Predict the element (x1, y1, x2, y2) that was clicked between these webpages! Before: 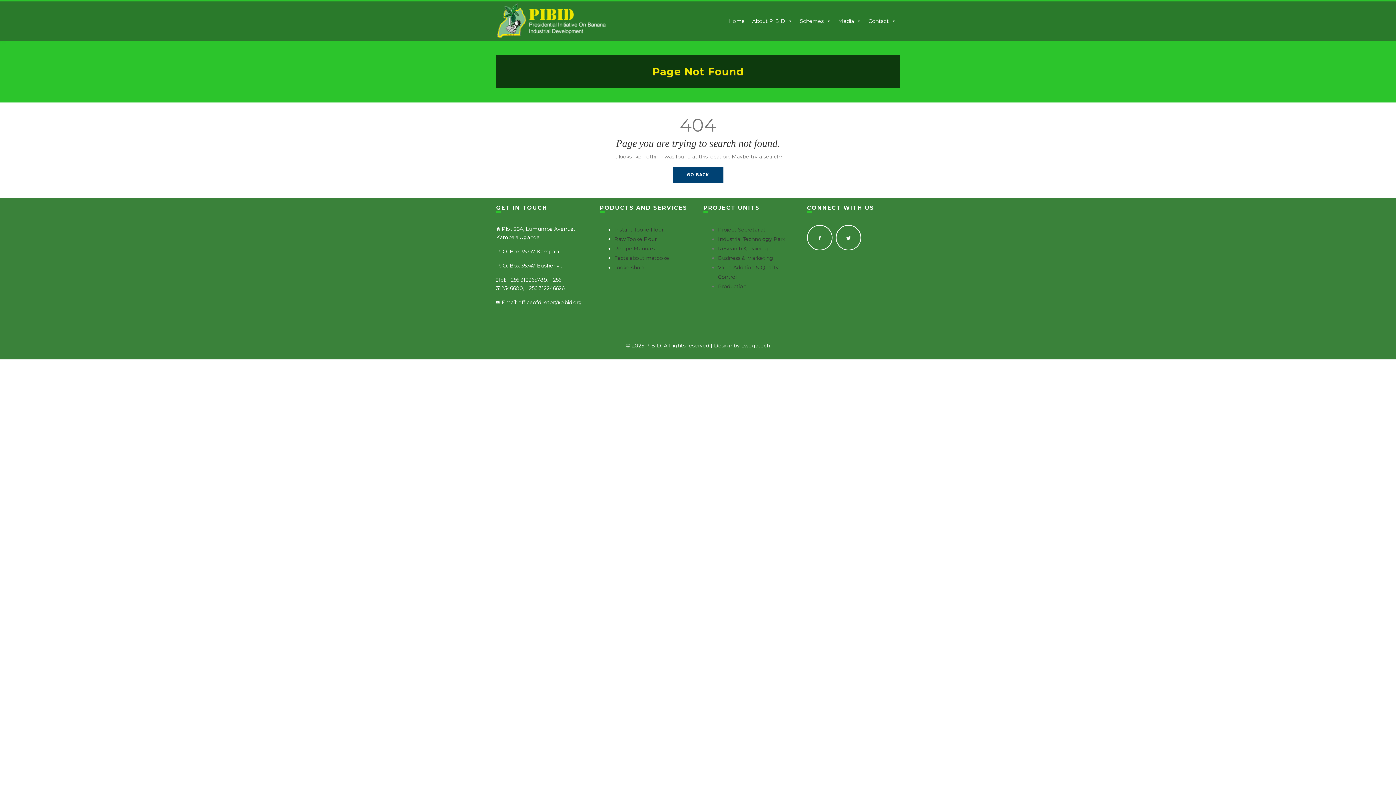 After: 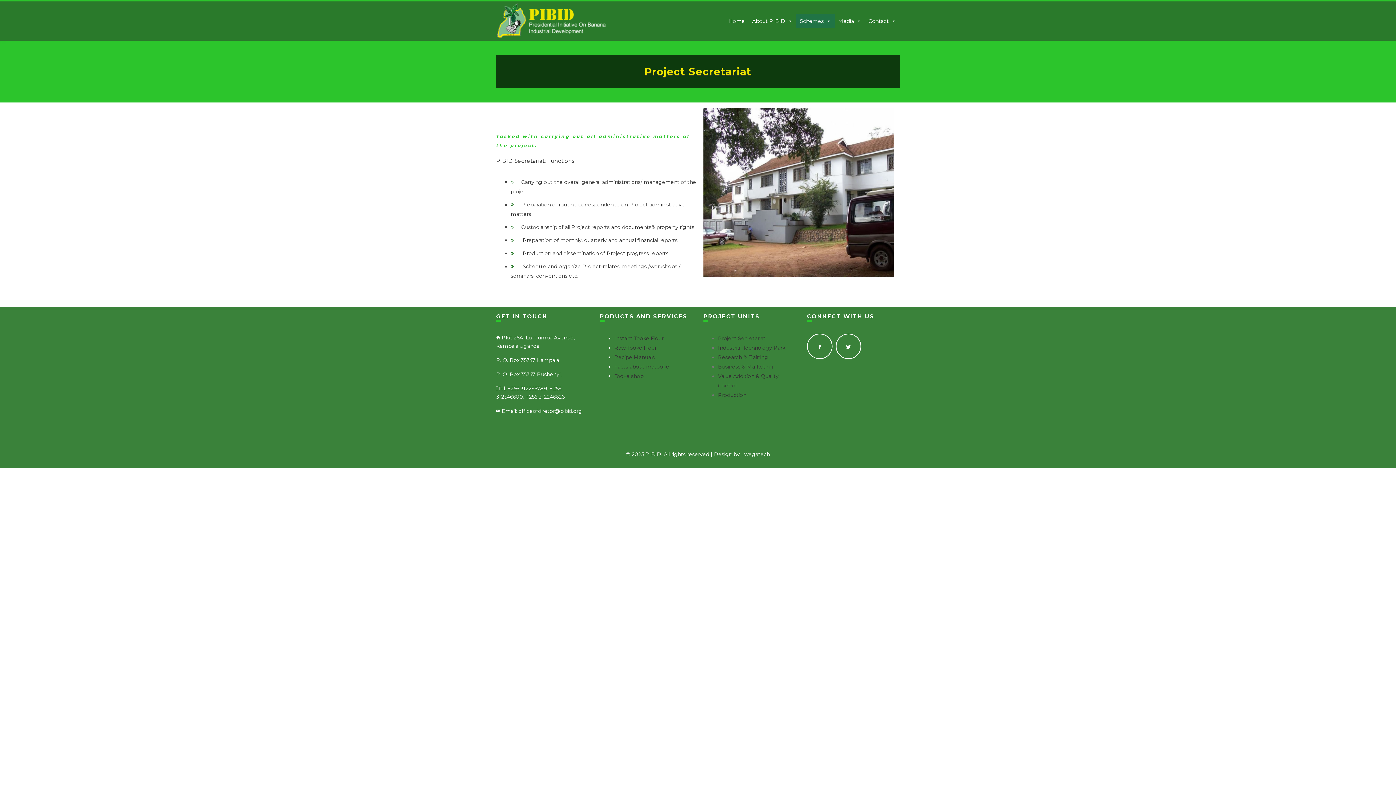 Action: label: Project Secretariat bbox: (718, 226, 765, 233)